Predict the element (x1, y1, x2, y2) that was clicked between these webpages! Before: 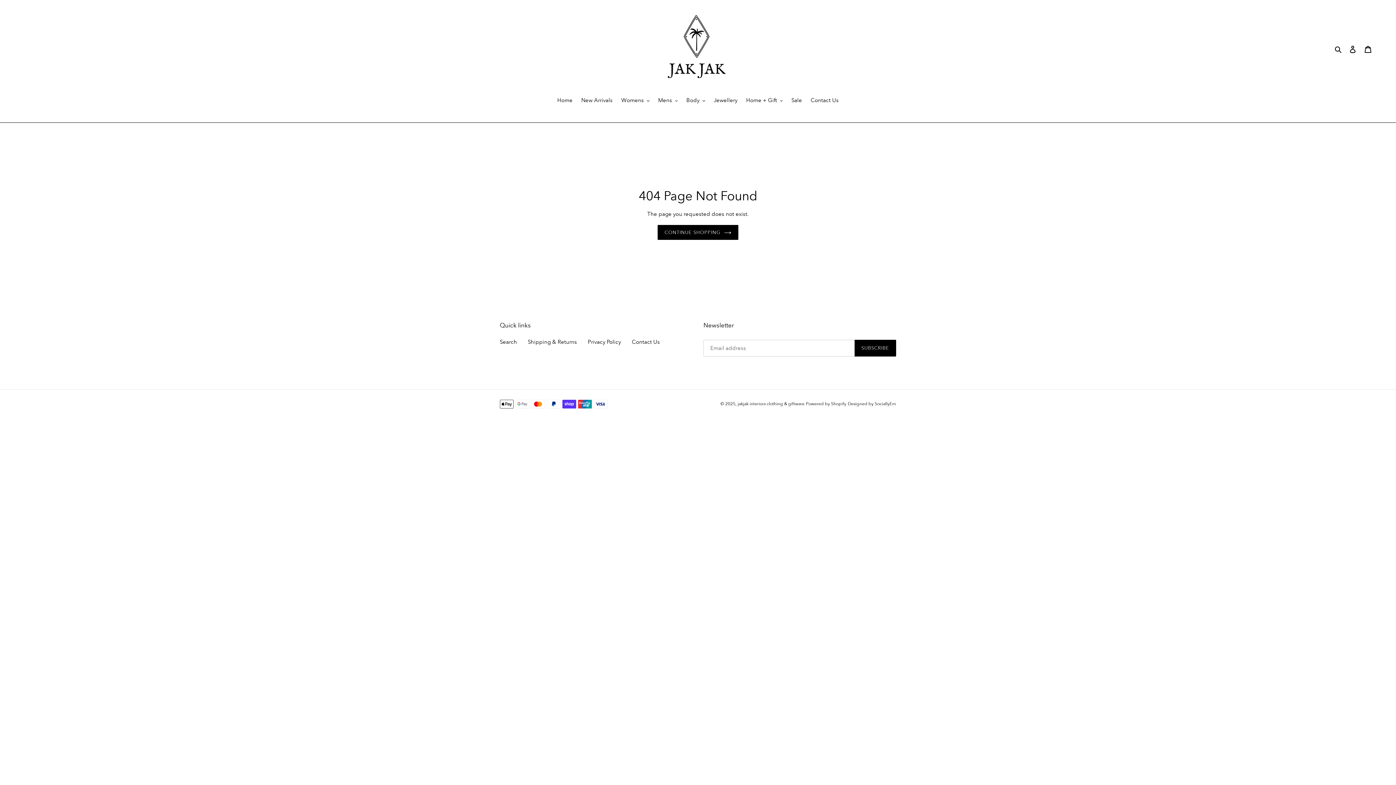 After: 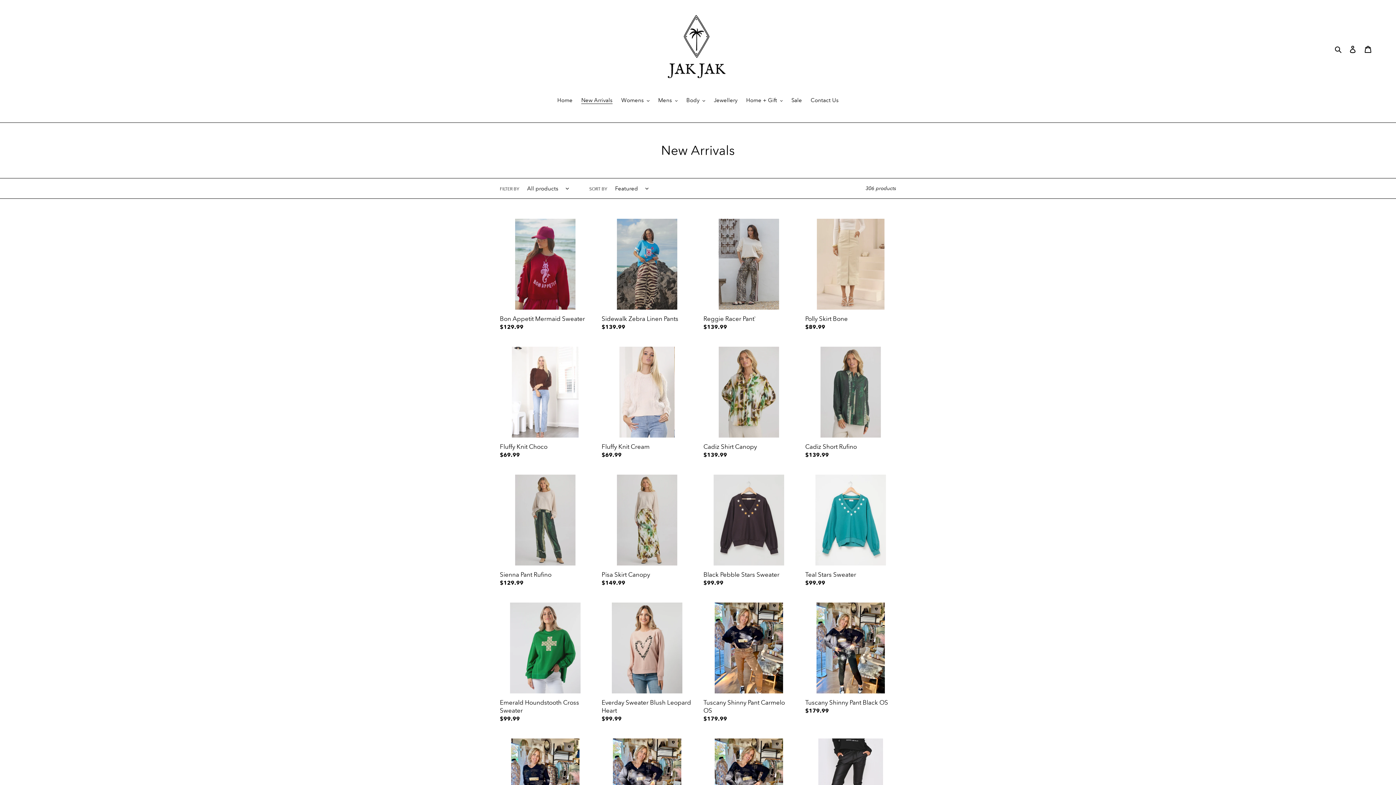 Action: label: New Arrivals bbox: (577, 96, 616, 105)